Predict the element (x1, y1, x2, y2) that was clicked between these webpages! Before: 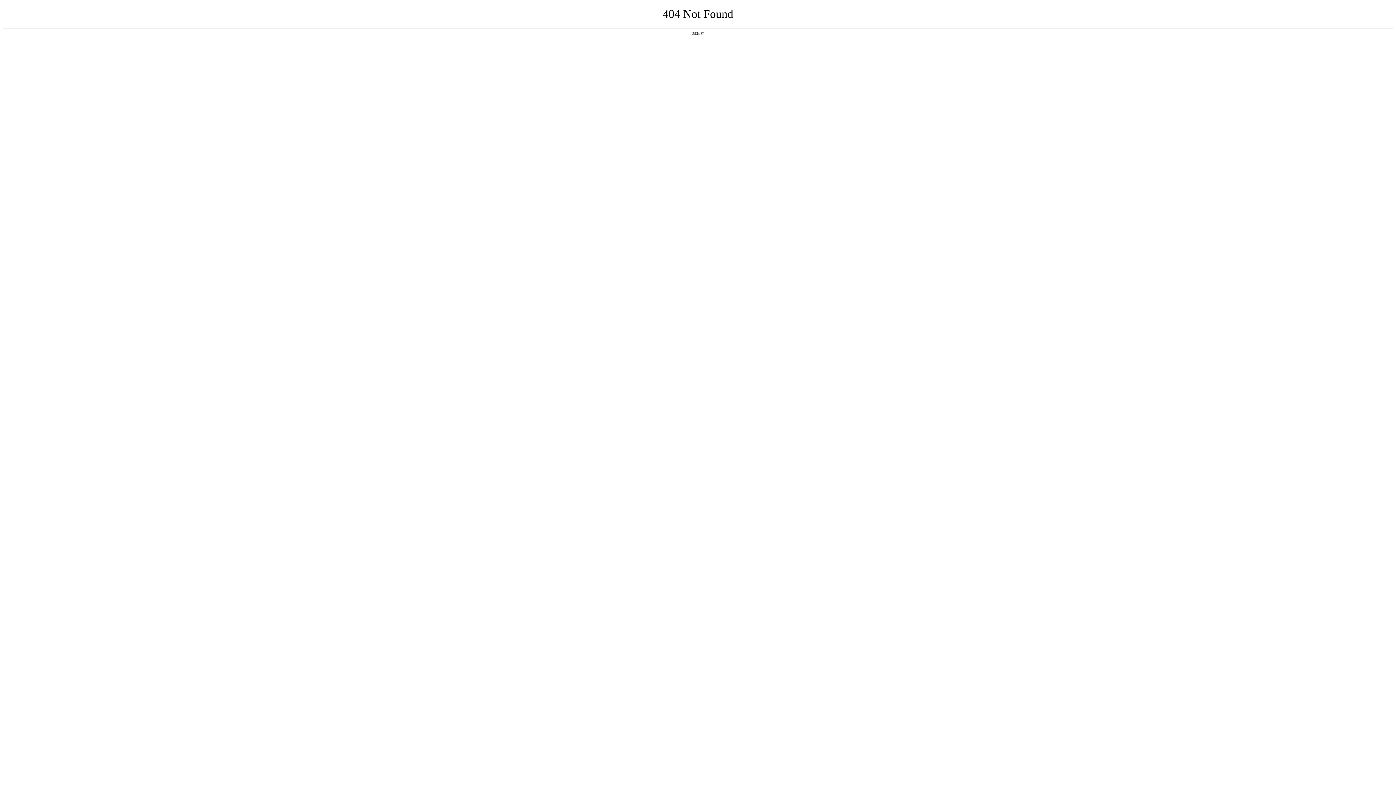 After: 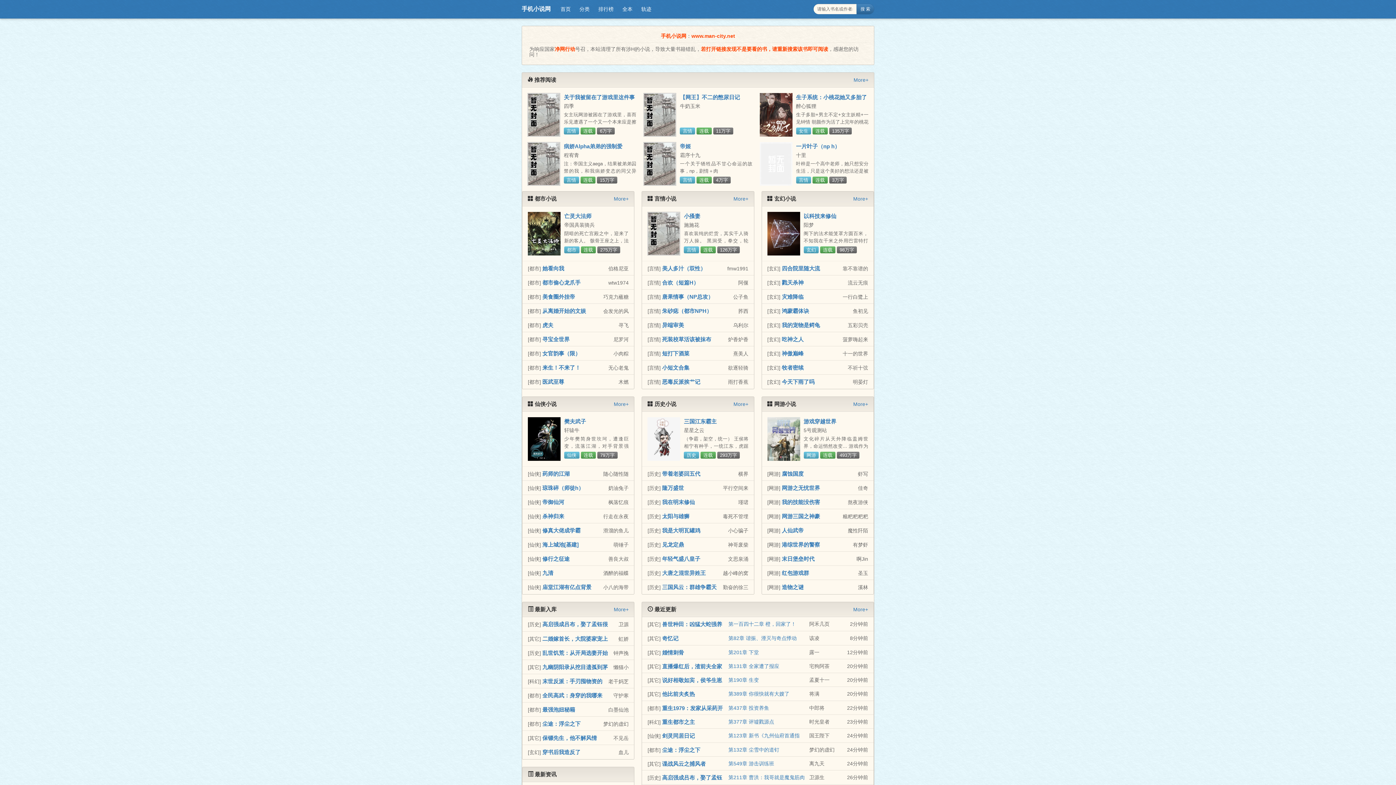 Action: bbox: (692, 31, 704, 35) label: 返回首页